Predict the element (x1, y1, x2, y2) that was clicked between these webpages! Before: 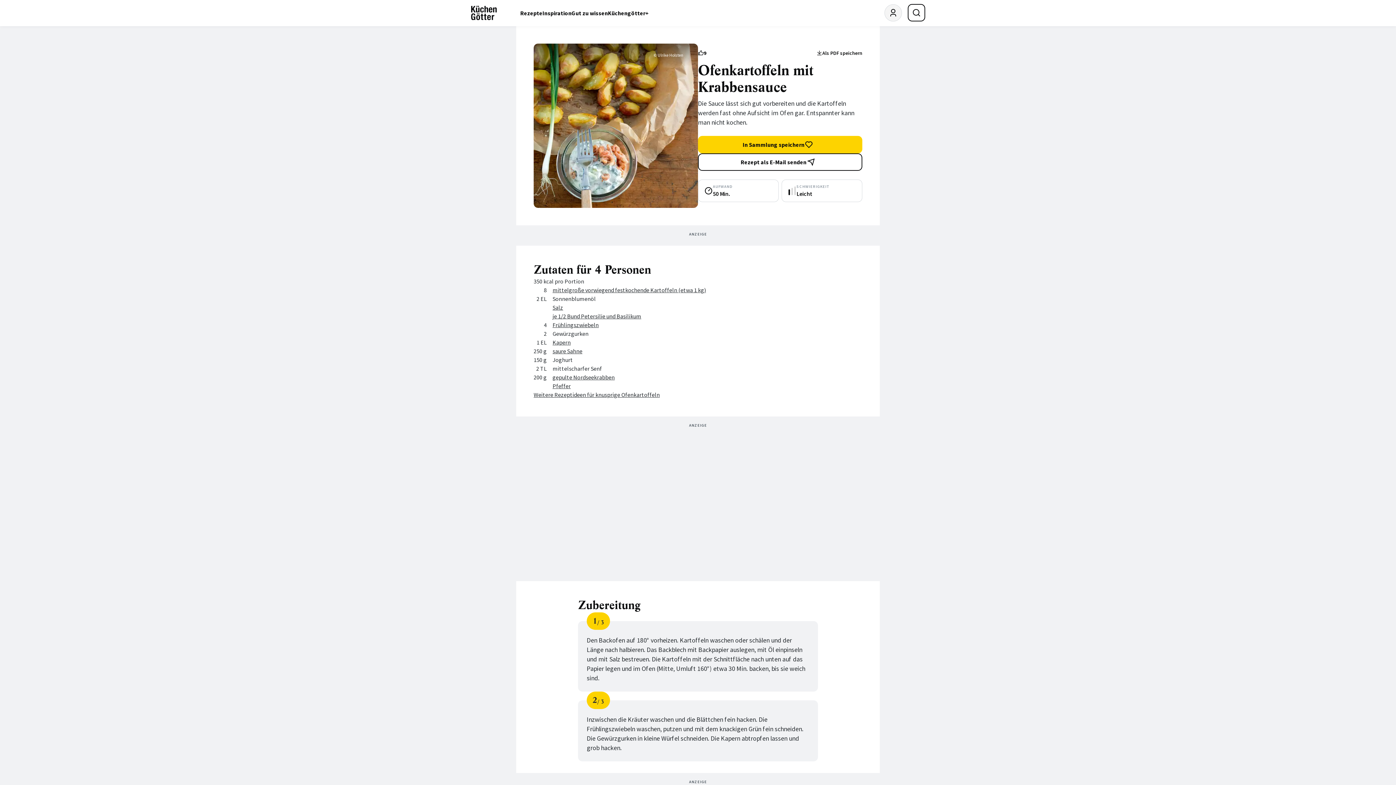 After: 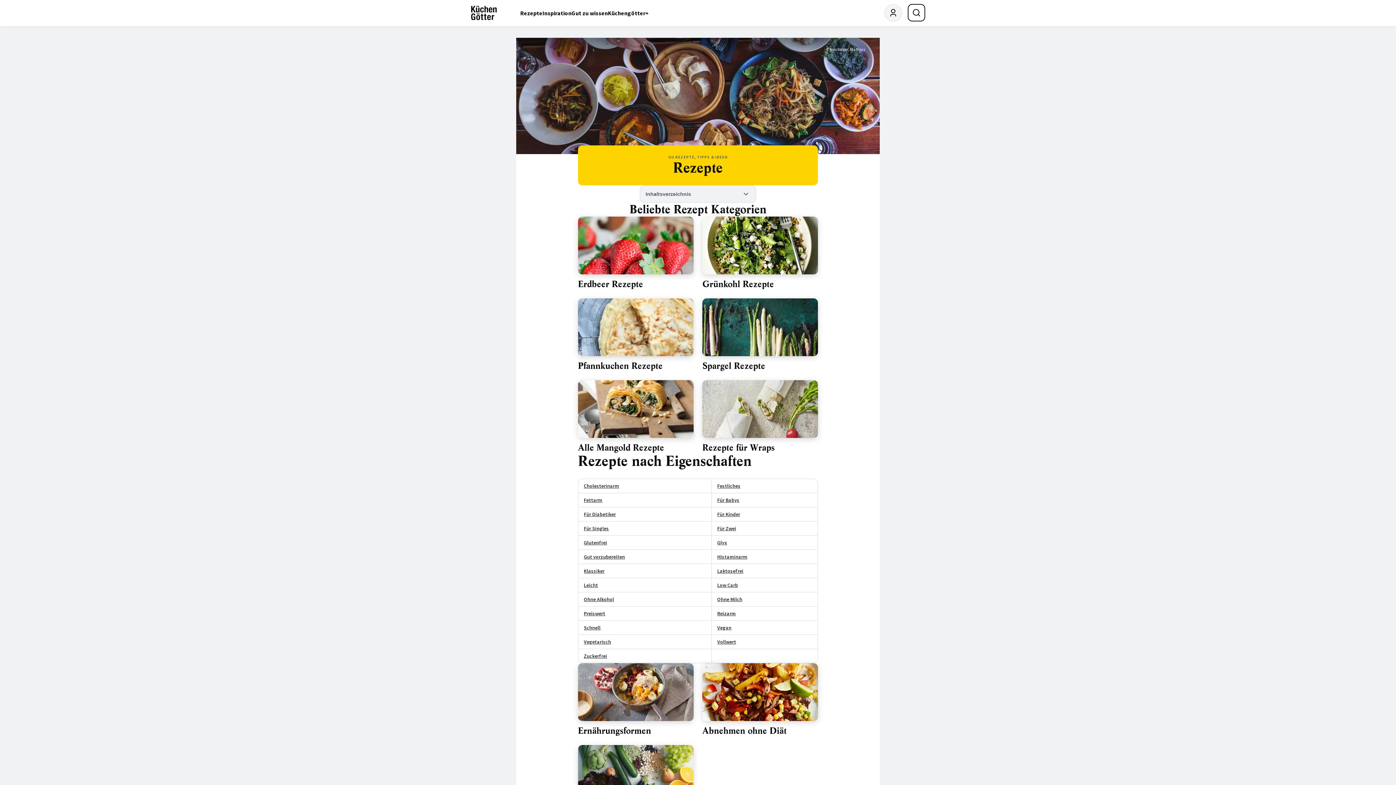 Action: bbox: (520, 0, 542, 26) label: Rezepte